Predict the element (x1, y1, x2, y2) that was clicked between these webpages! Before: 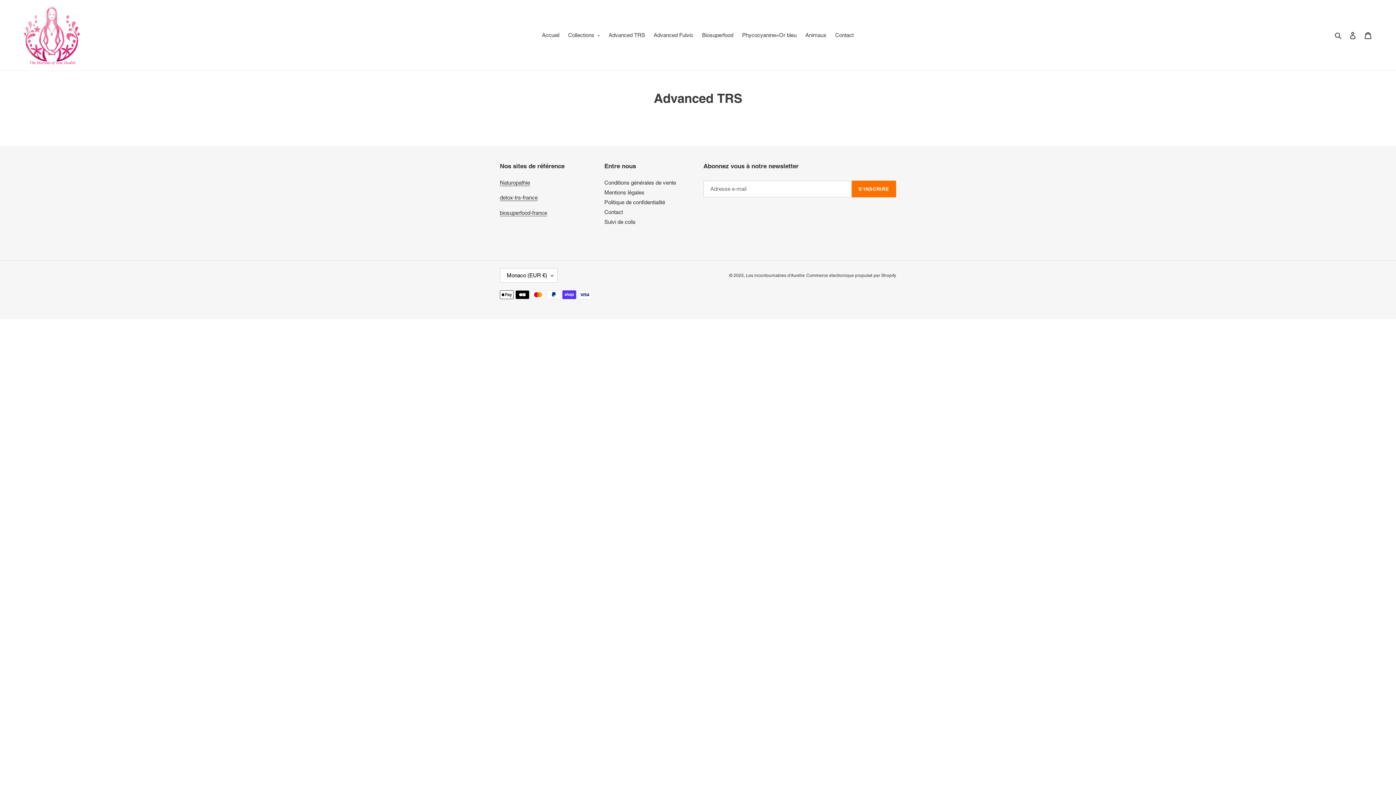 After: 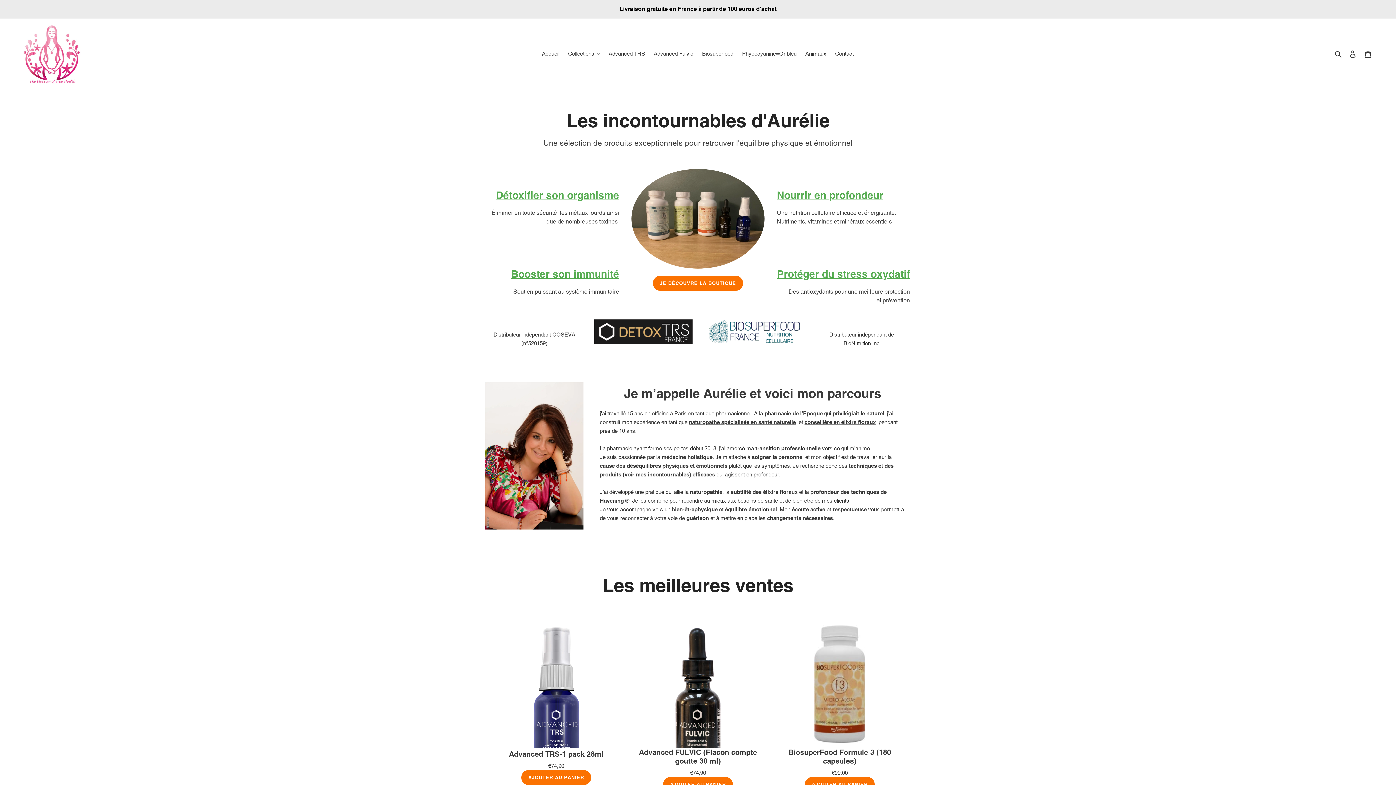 Action: label: Accueil bbox: (538, 30, 563, 40)